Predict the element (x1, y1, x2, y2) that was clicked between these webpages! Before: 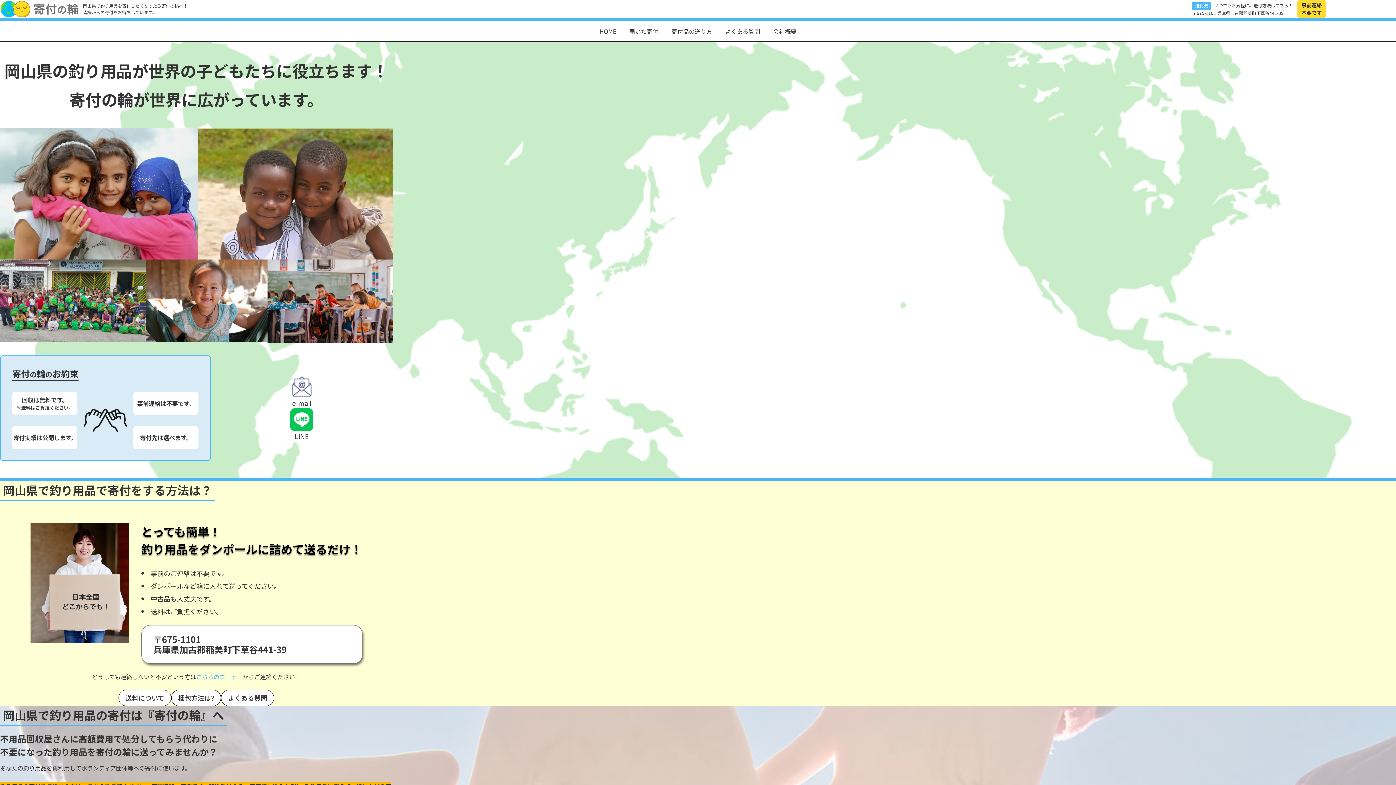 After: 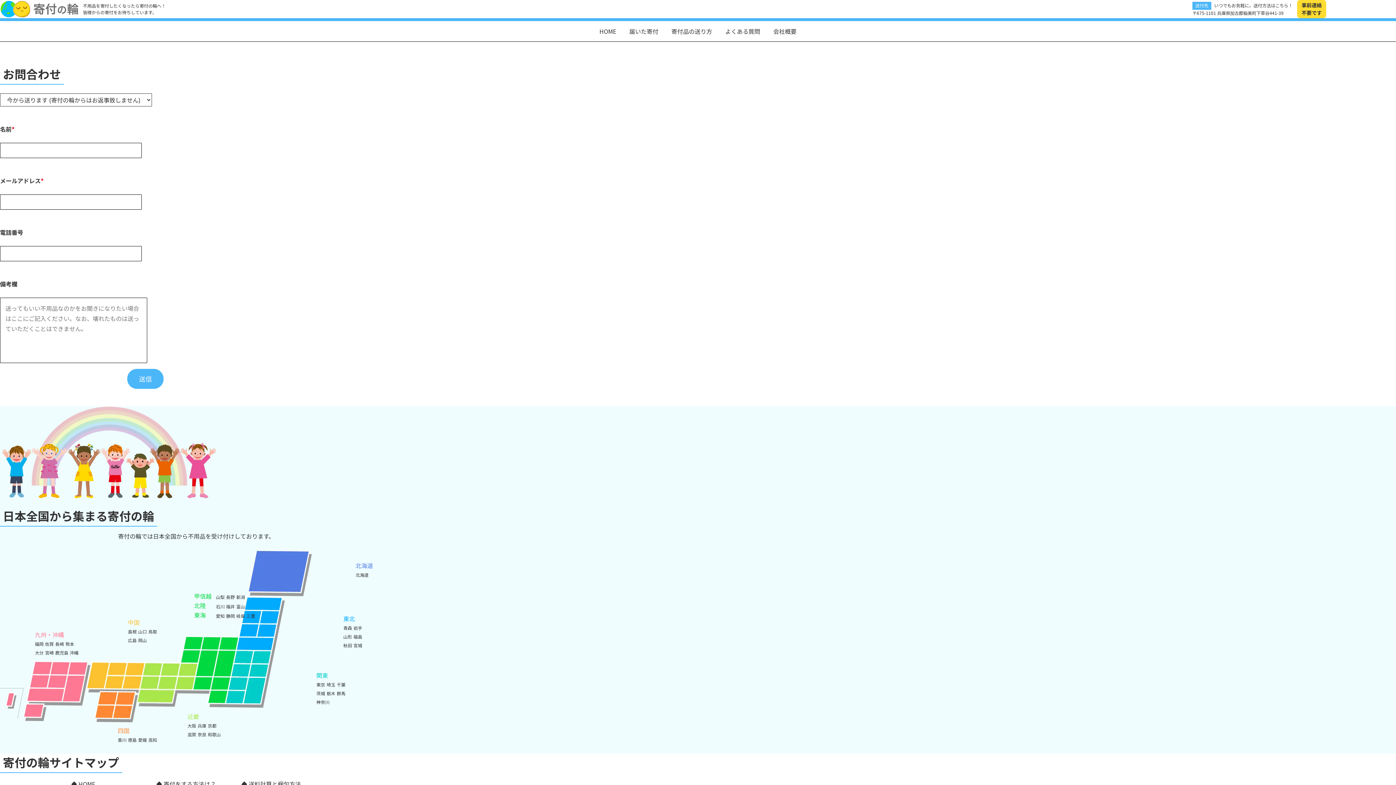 Action: bbox: (196, 672, 242, 681) label: こちらのコーナー